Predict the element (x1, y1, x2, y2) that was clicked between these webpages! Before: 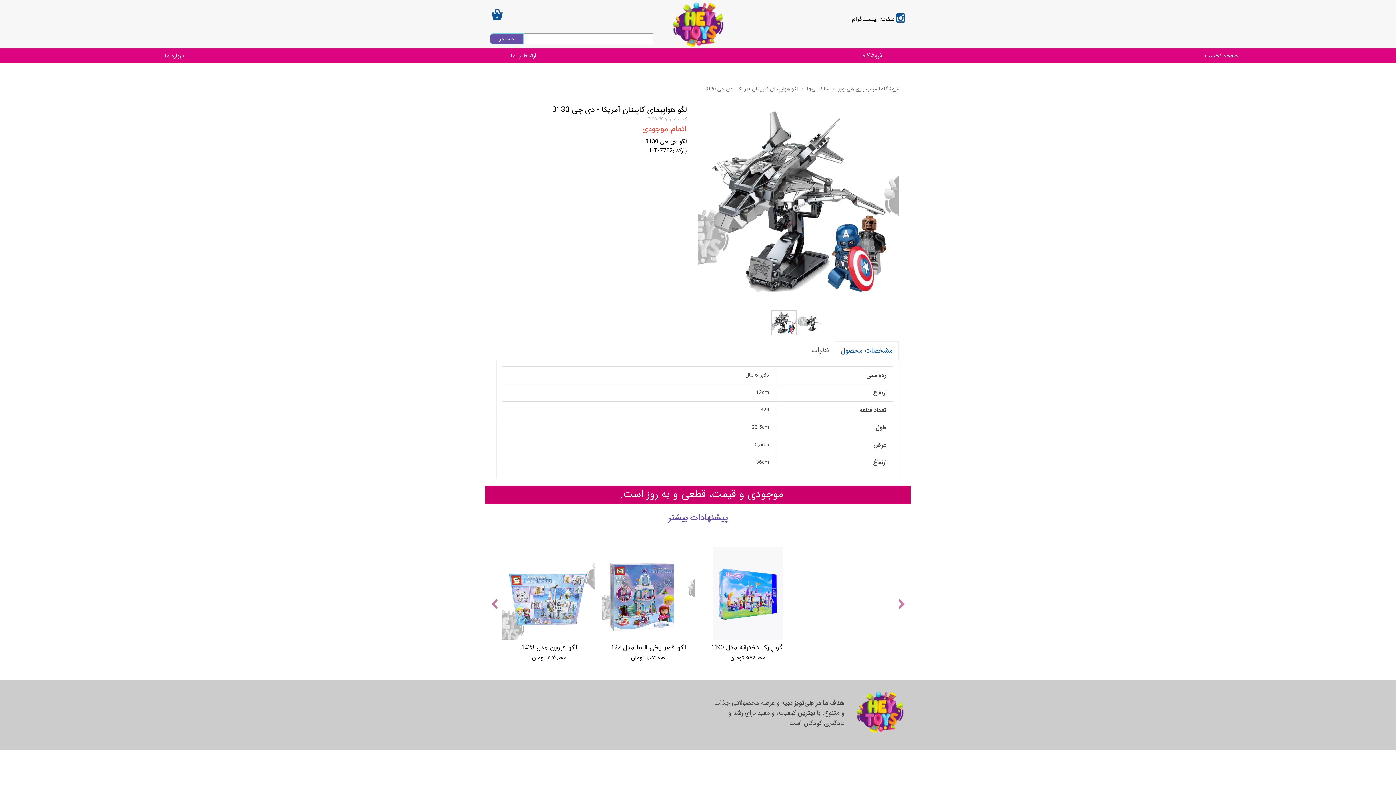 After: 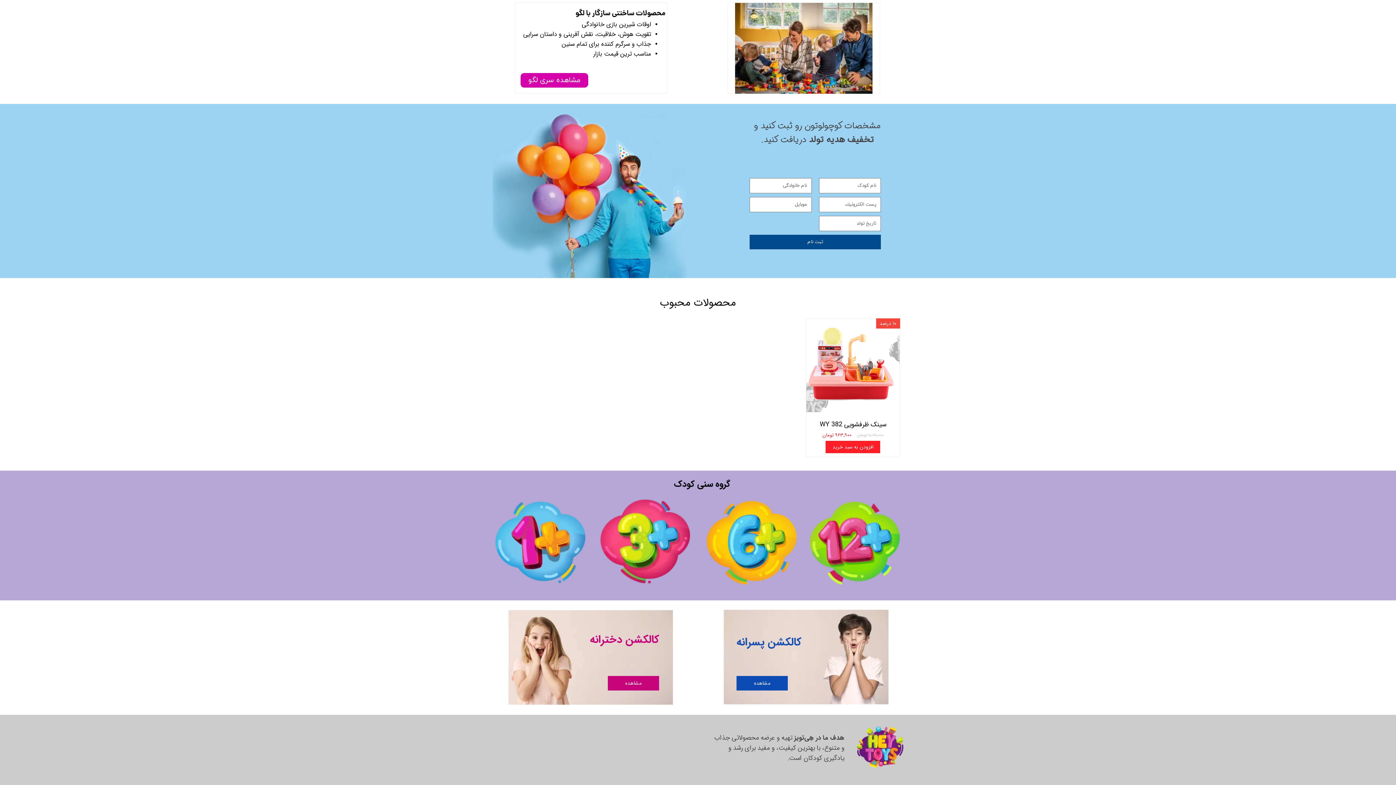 Action: bbox: (0, 48, 349, 62) label: درباره ما